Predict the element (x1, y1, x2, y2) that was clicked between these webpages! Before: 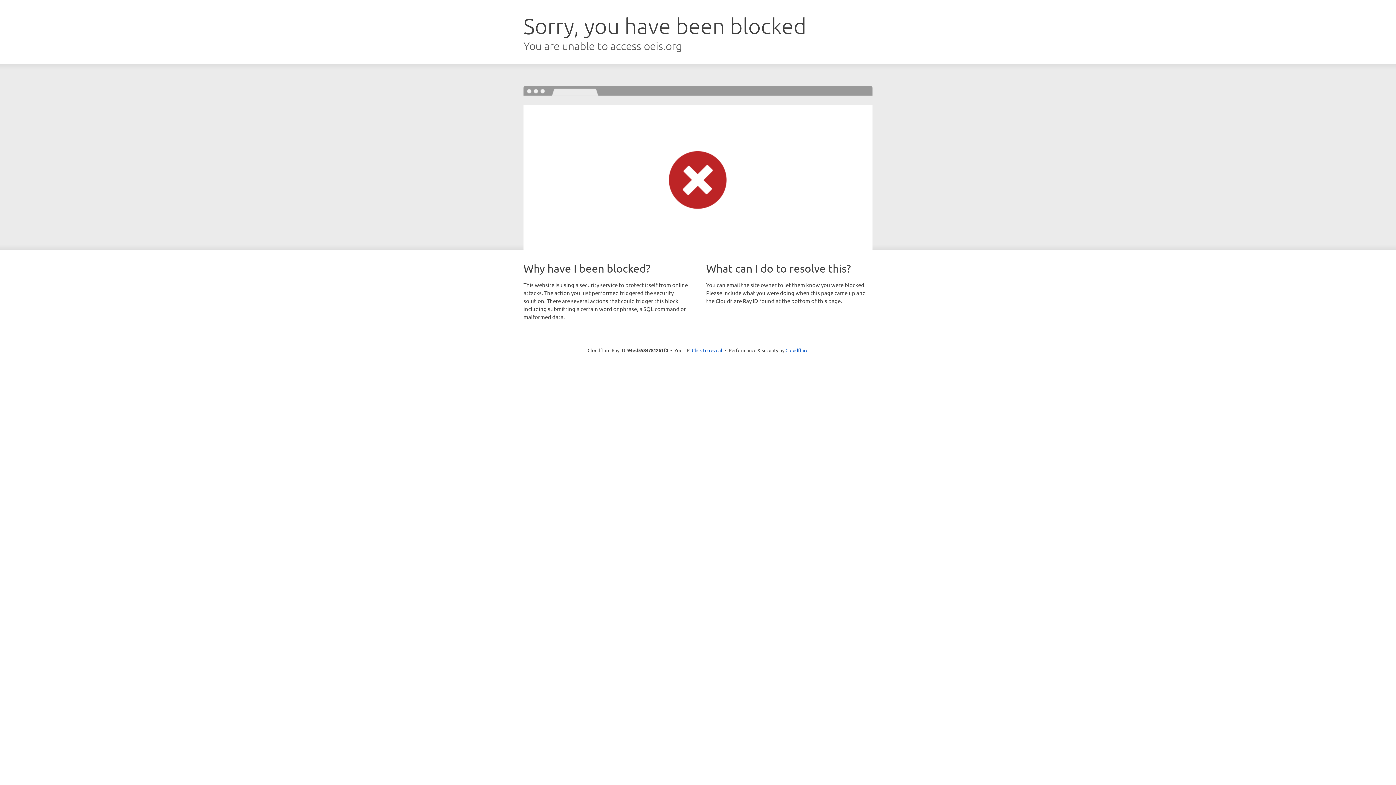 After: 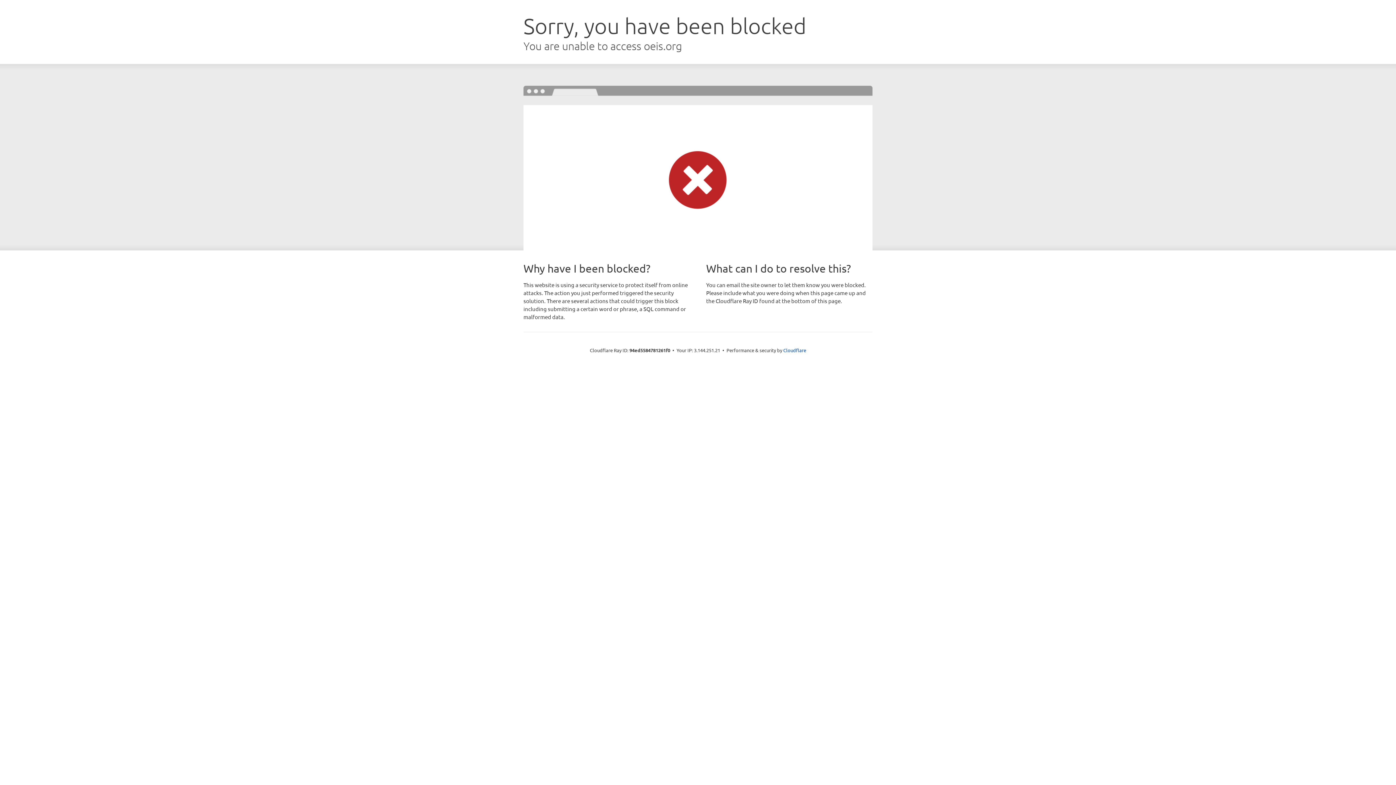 Action: label: Click to reveal bbox: (692, 346, 722, 353)